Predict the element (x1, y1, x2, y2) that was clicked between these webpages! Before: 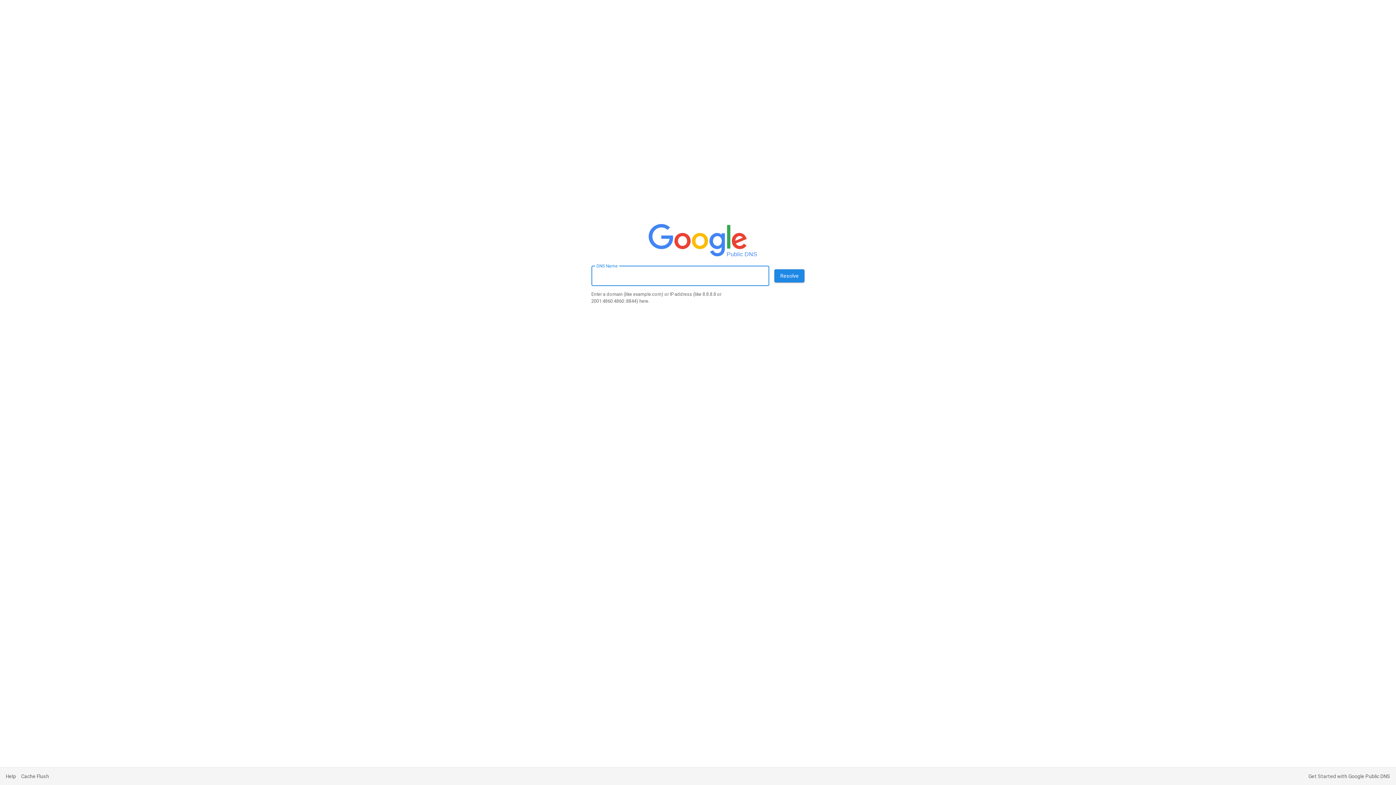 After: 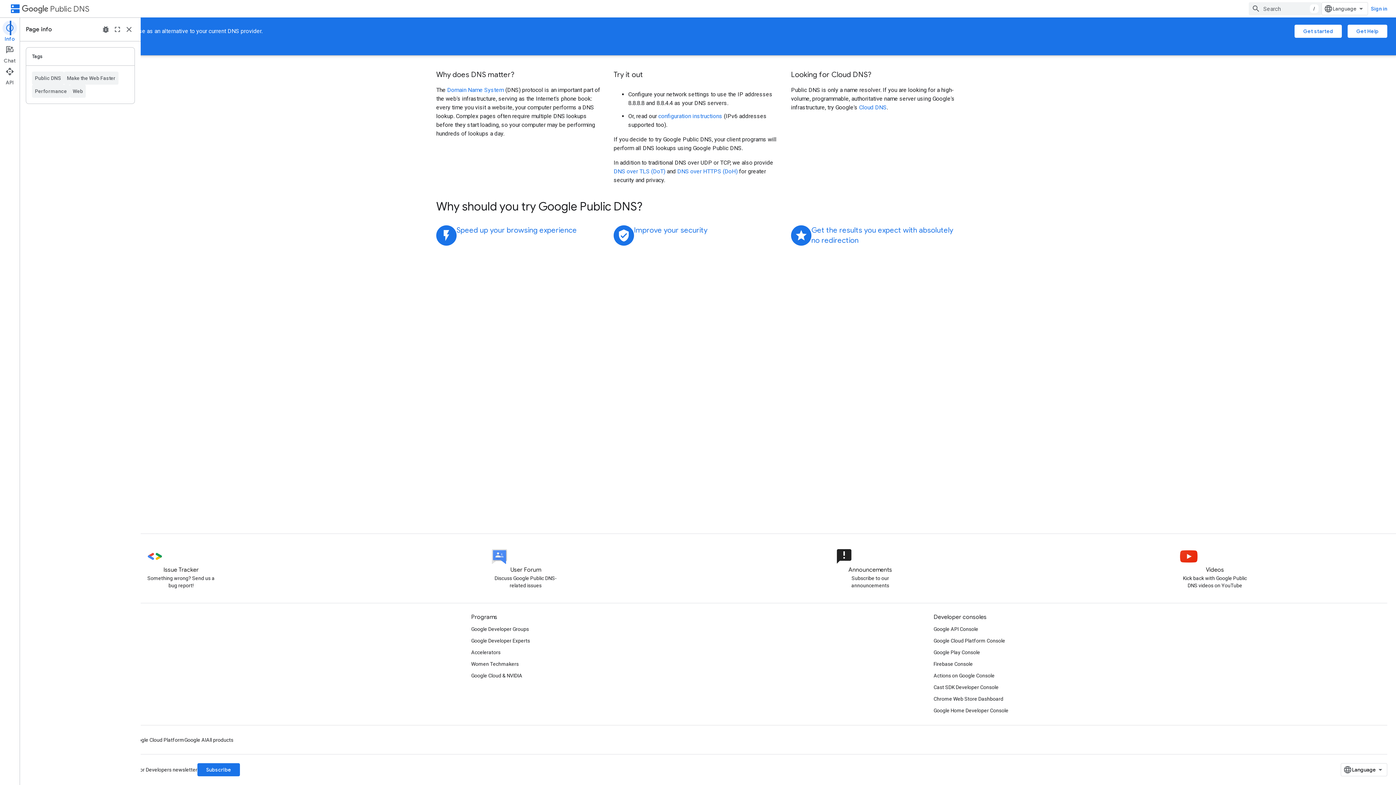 Action: bbox: (5, 773, 16, 779) label: Help